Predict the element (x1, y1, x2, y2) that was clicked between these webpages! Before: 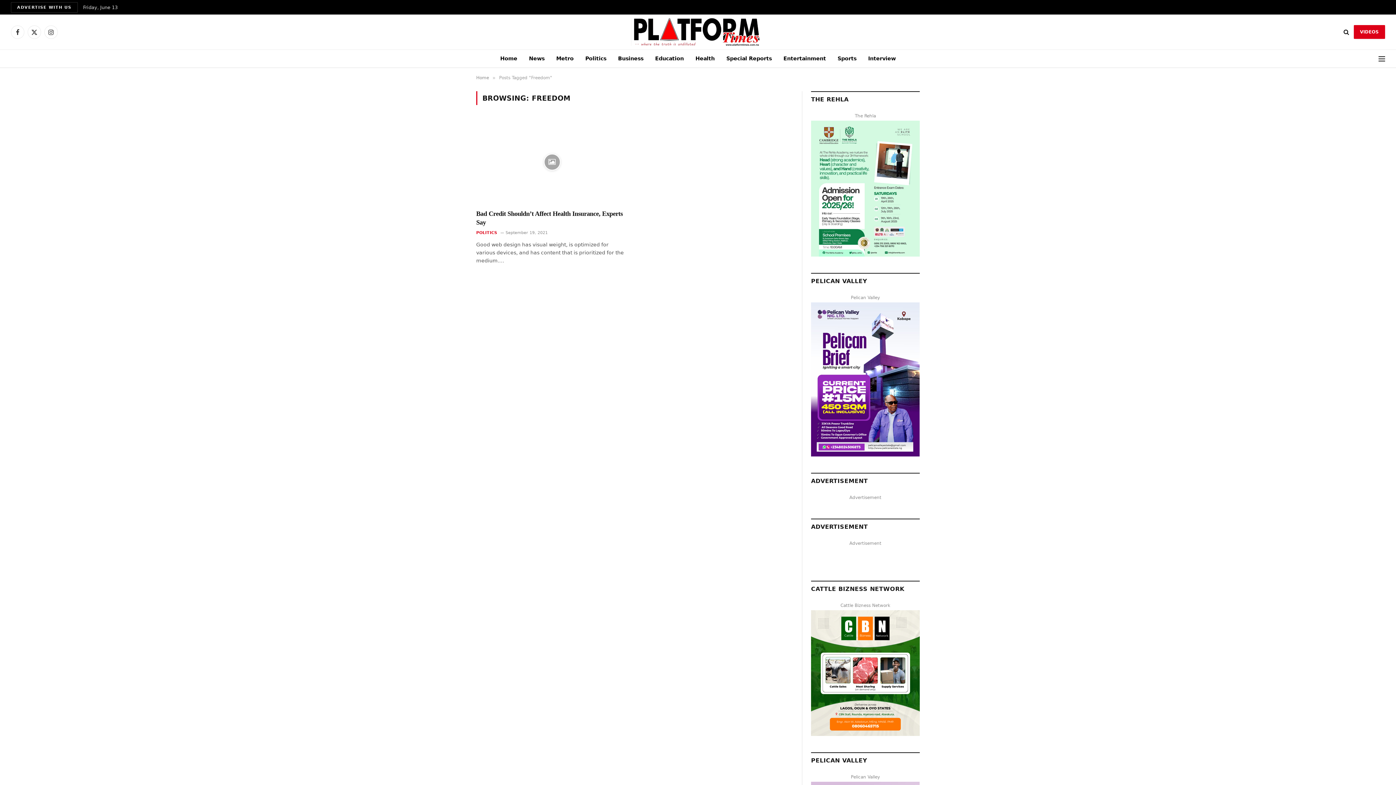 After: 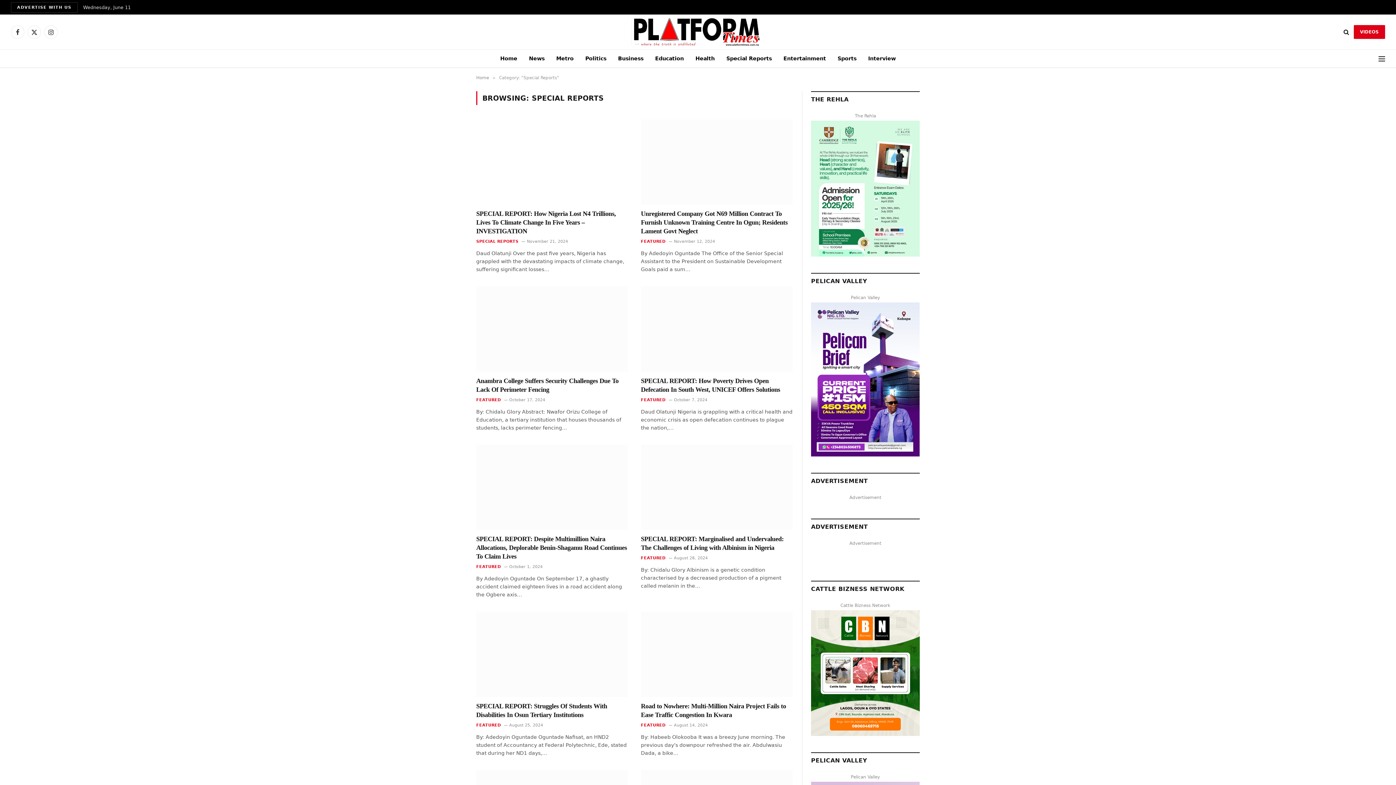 Action: bbox: (720, 49, 777, 67) label: Special Reports